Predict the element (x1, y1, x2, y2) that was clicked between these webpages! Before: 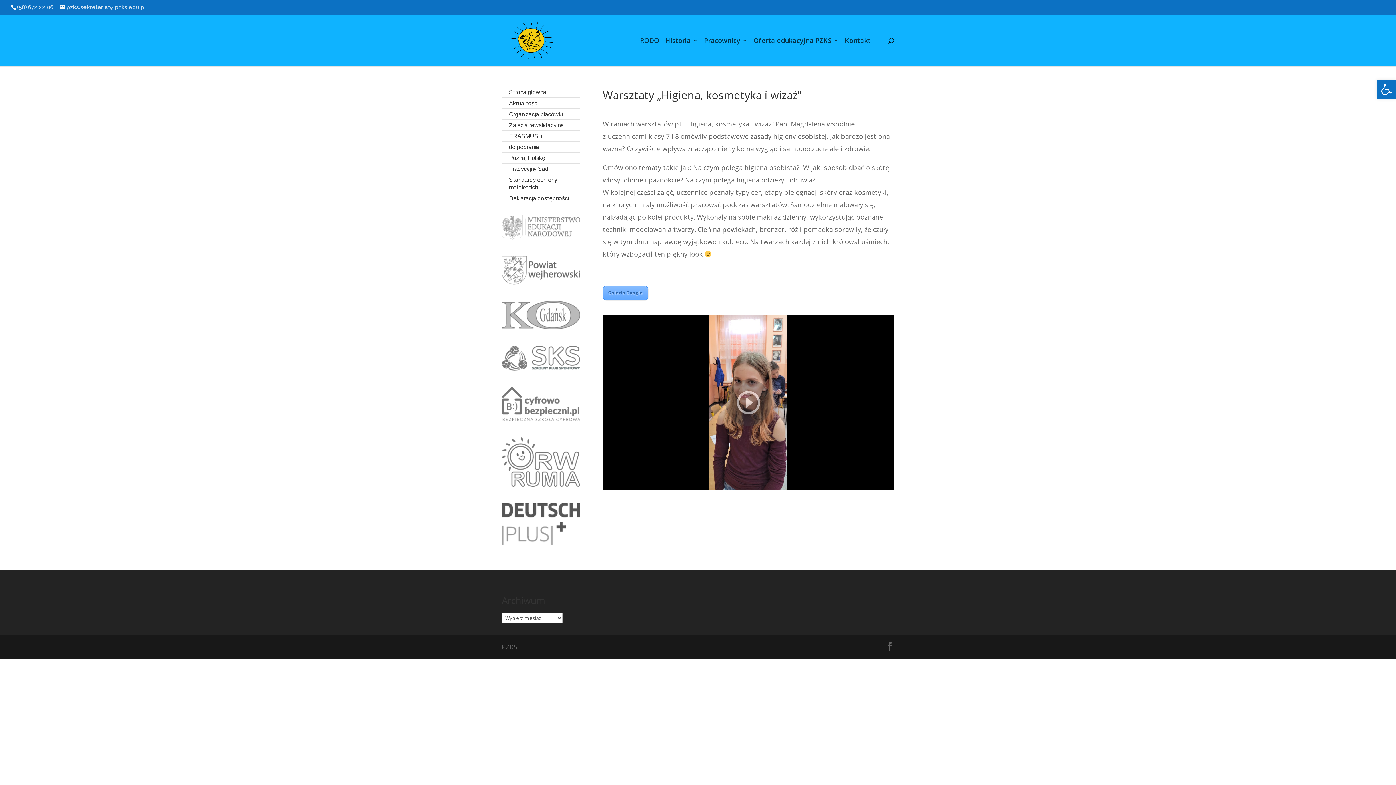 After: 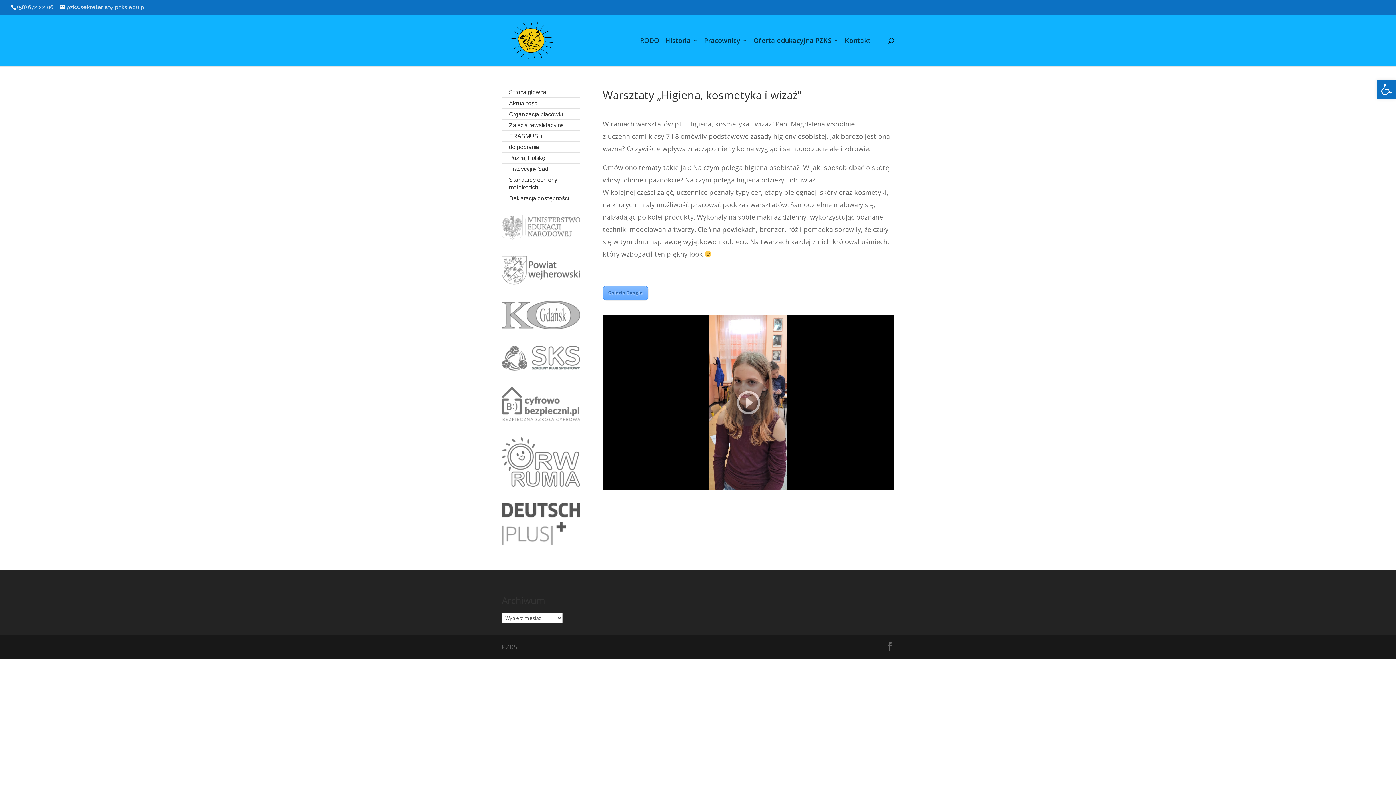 Action: bbox: (501, 414, 580, 423)